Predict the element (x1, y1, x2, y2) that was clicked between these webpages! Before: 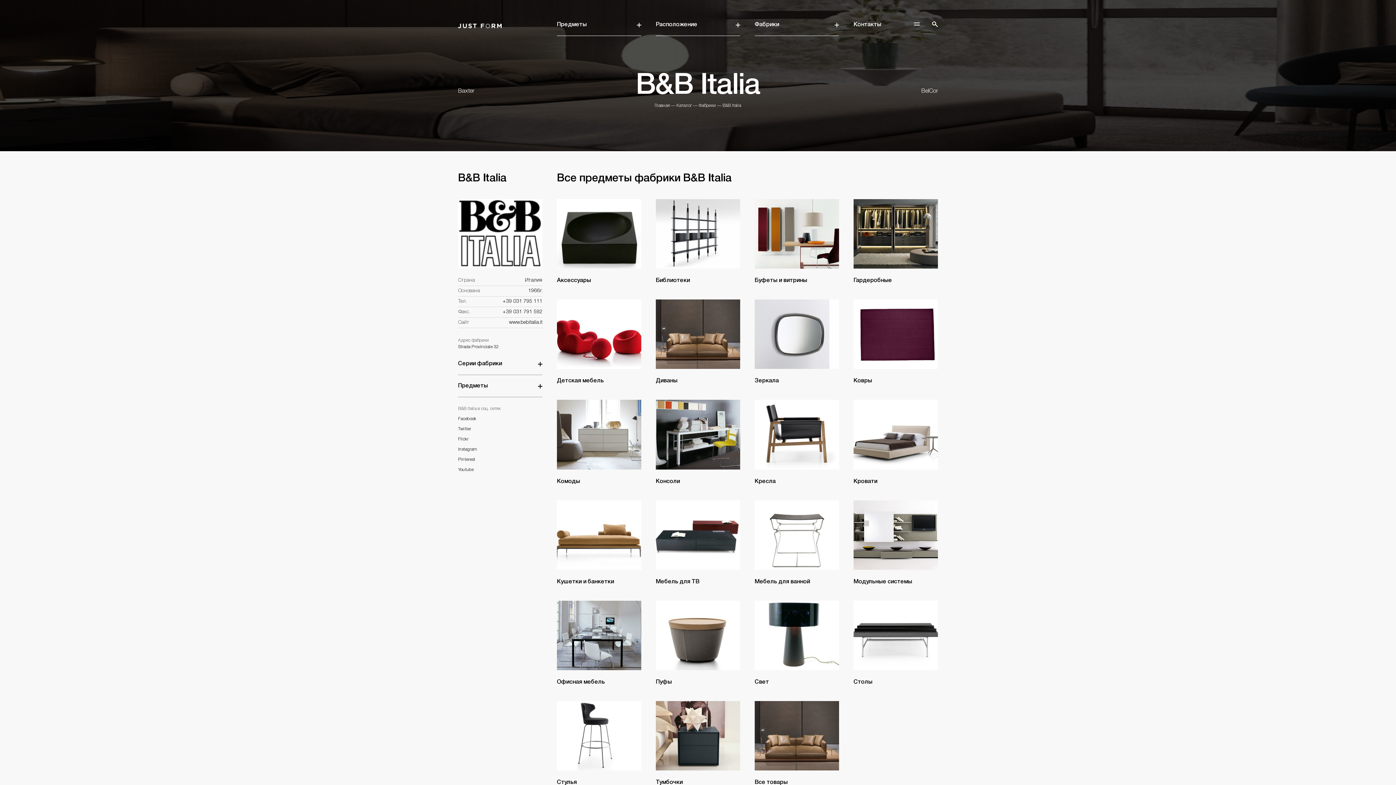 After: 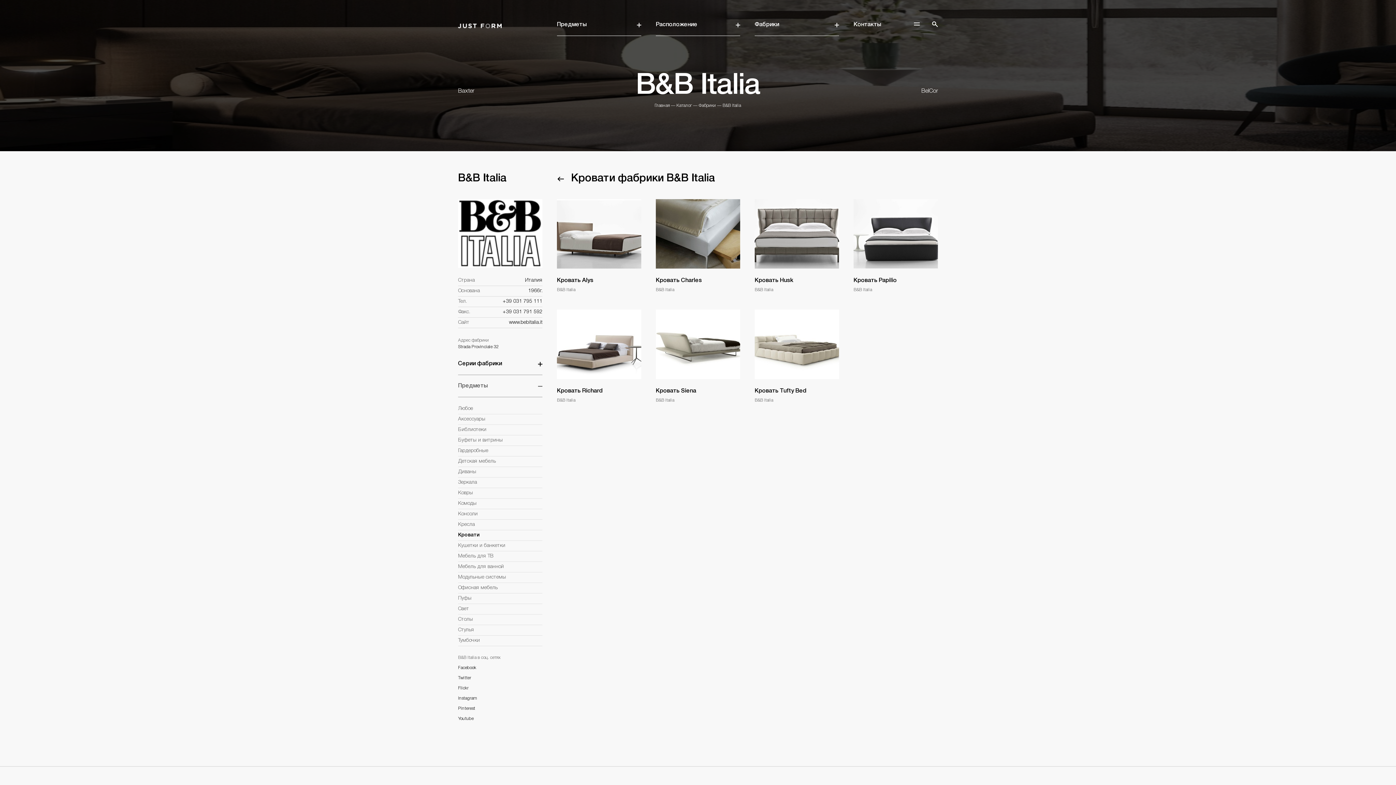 Action: label: Кровати bbox: (853, 479, 877, 484)